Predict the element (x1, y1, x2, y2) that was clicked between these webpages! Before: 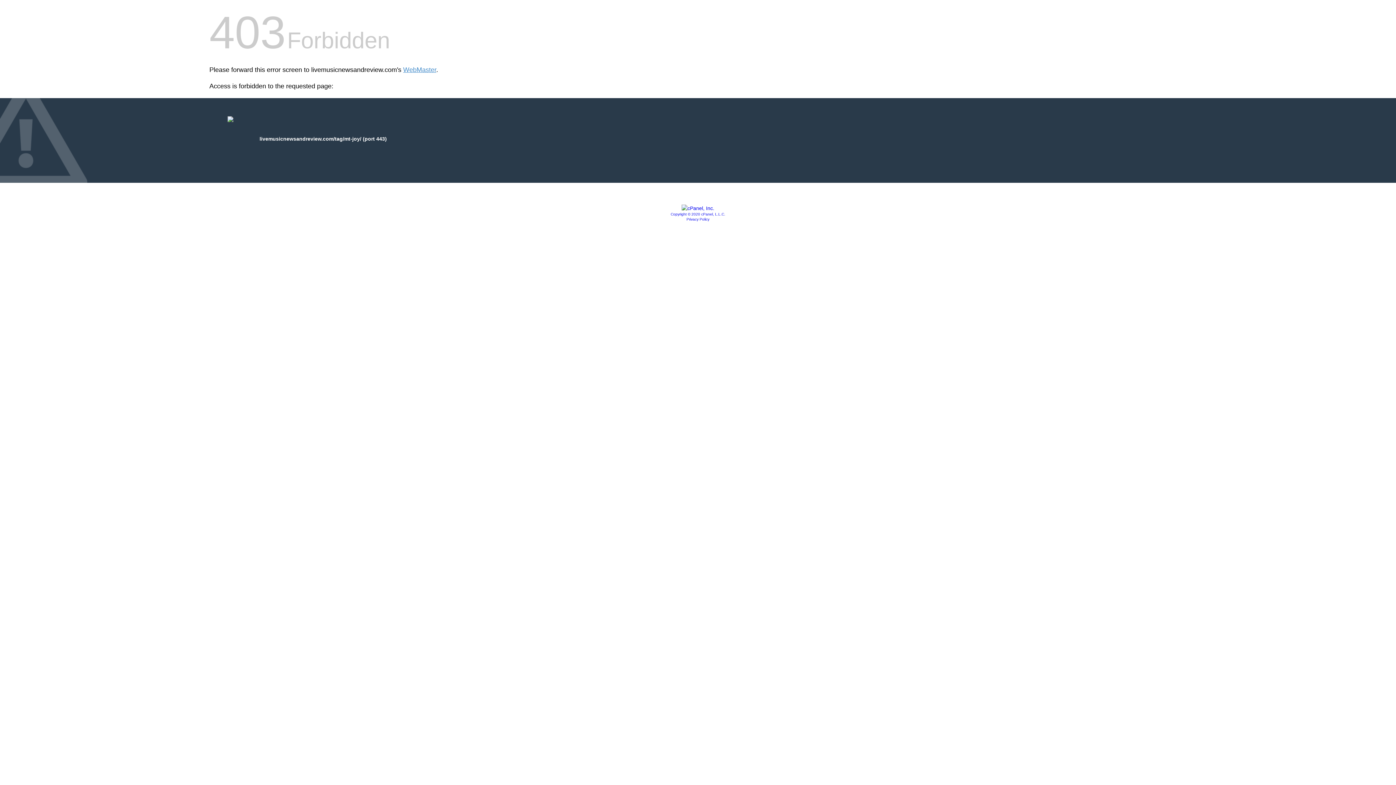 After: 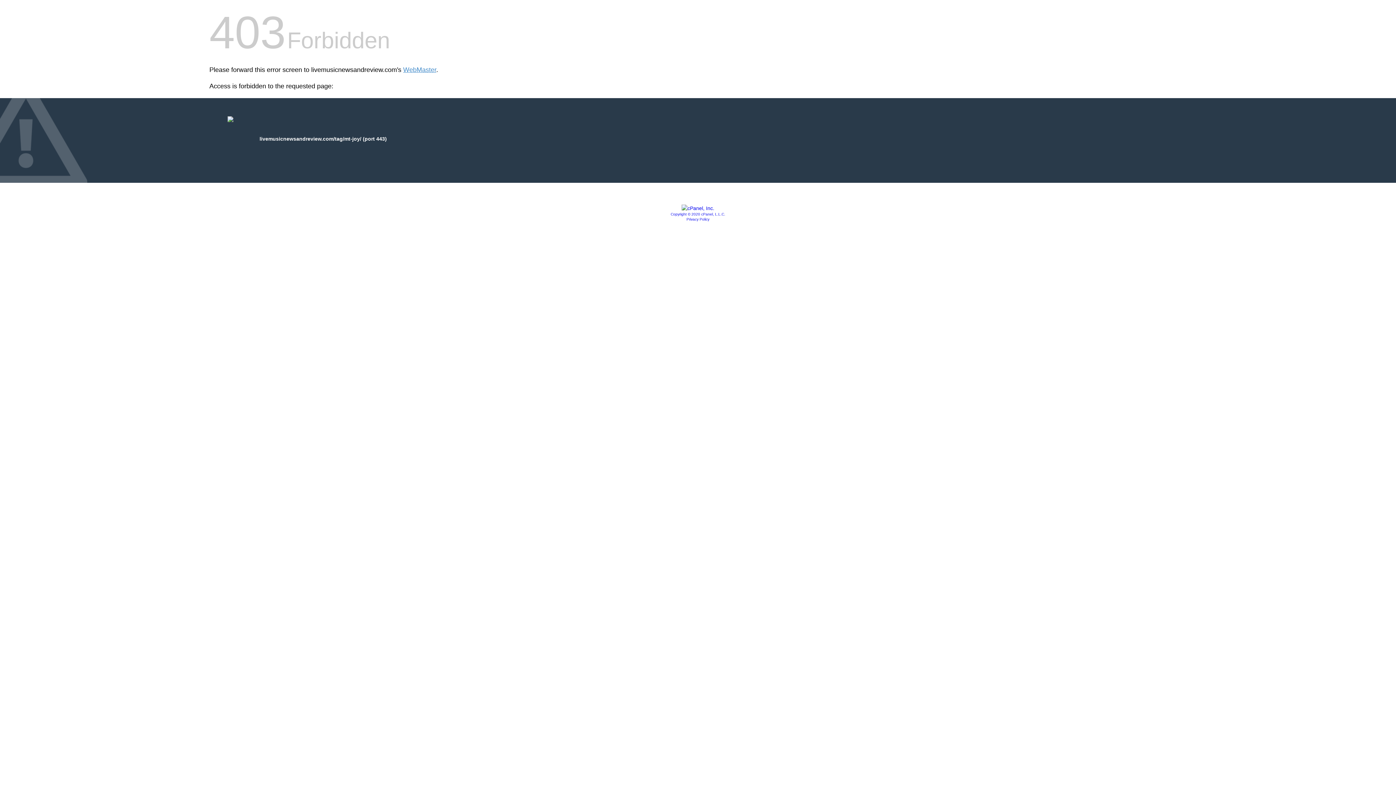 Action: bbox: (670, 212, 725, 216) label: Copyright © 2020 cPanel, L.L.C.